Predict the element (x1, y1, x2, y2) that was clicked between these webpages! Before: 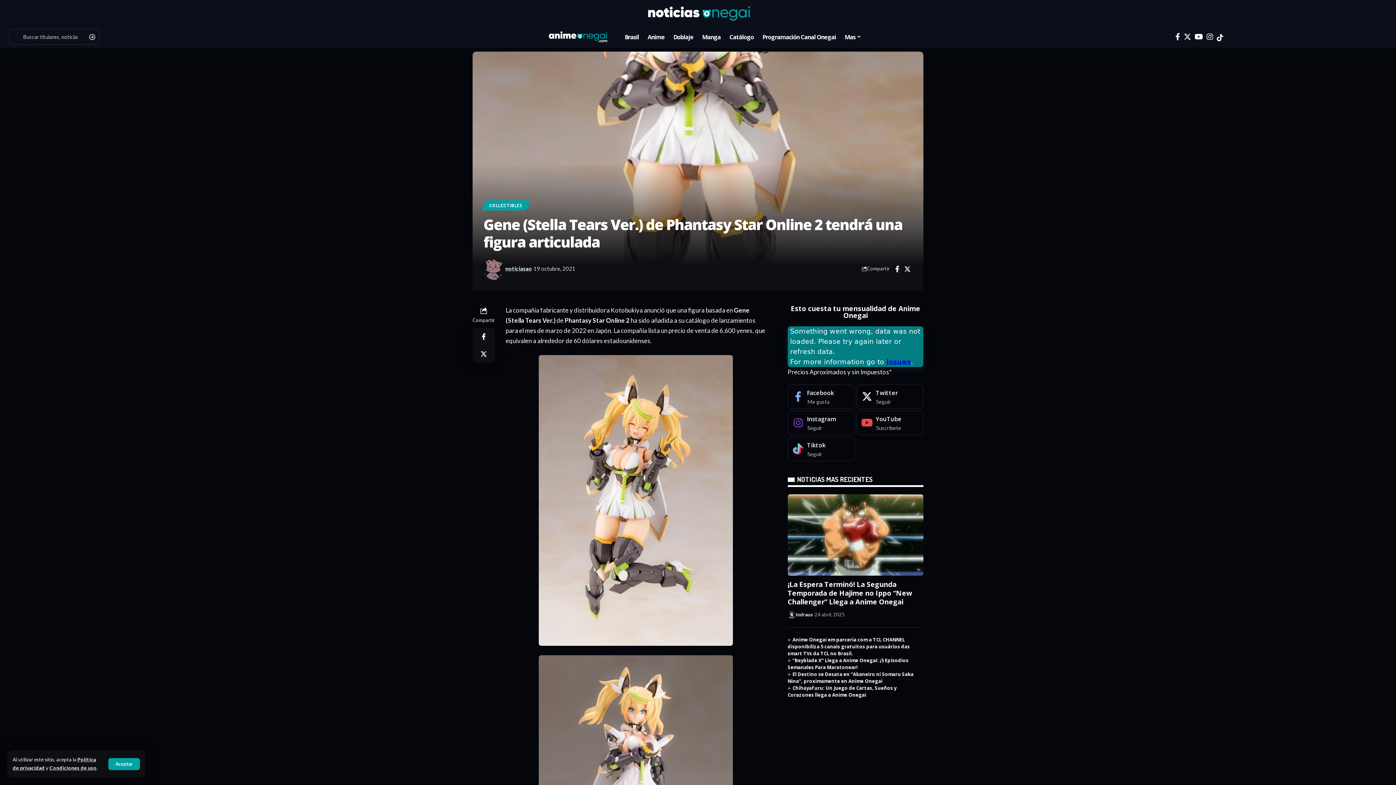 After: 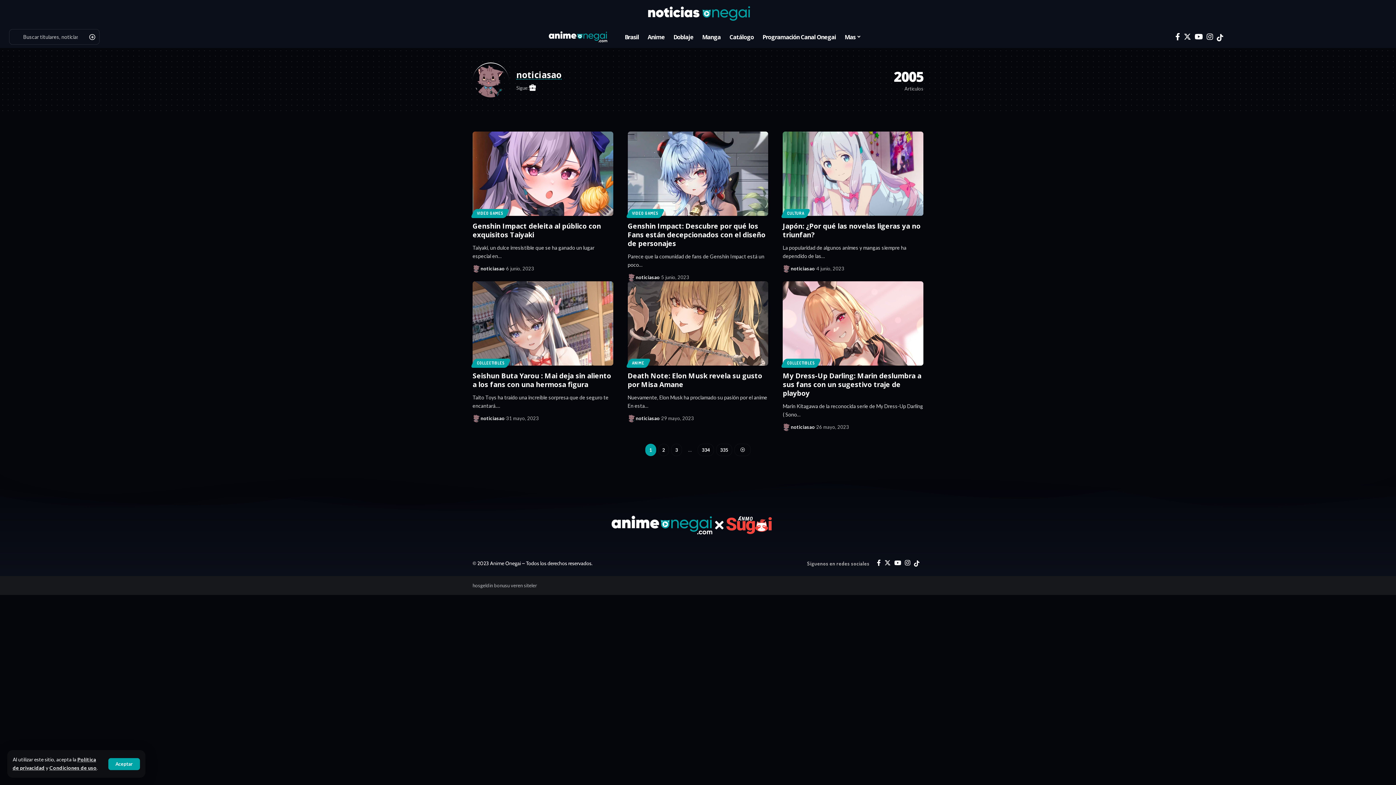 Action: bbox: (483, 258, 505, 279)